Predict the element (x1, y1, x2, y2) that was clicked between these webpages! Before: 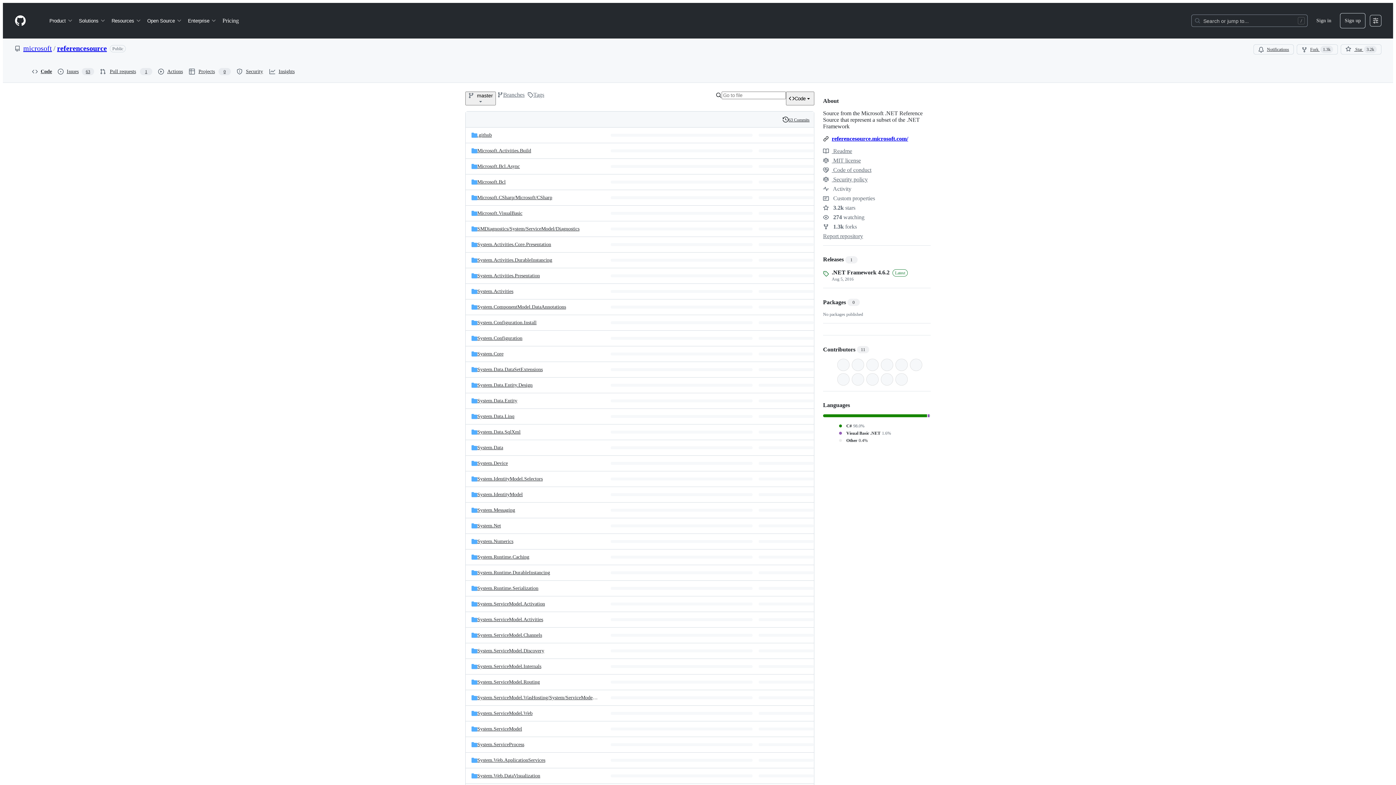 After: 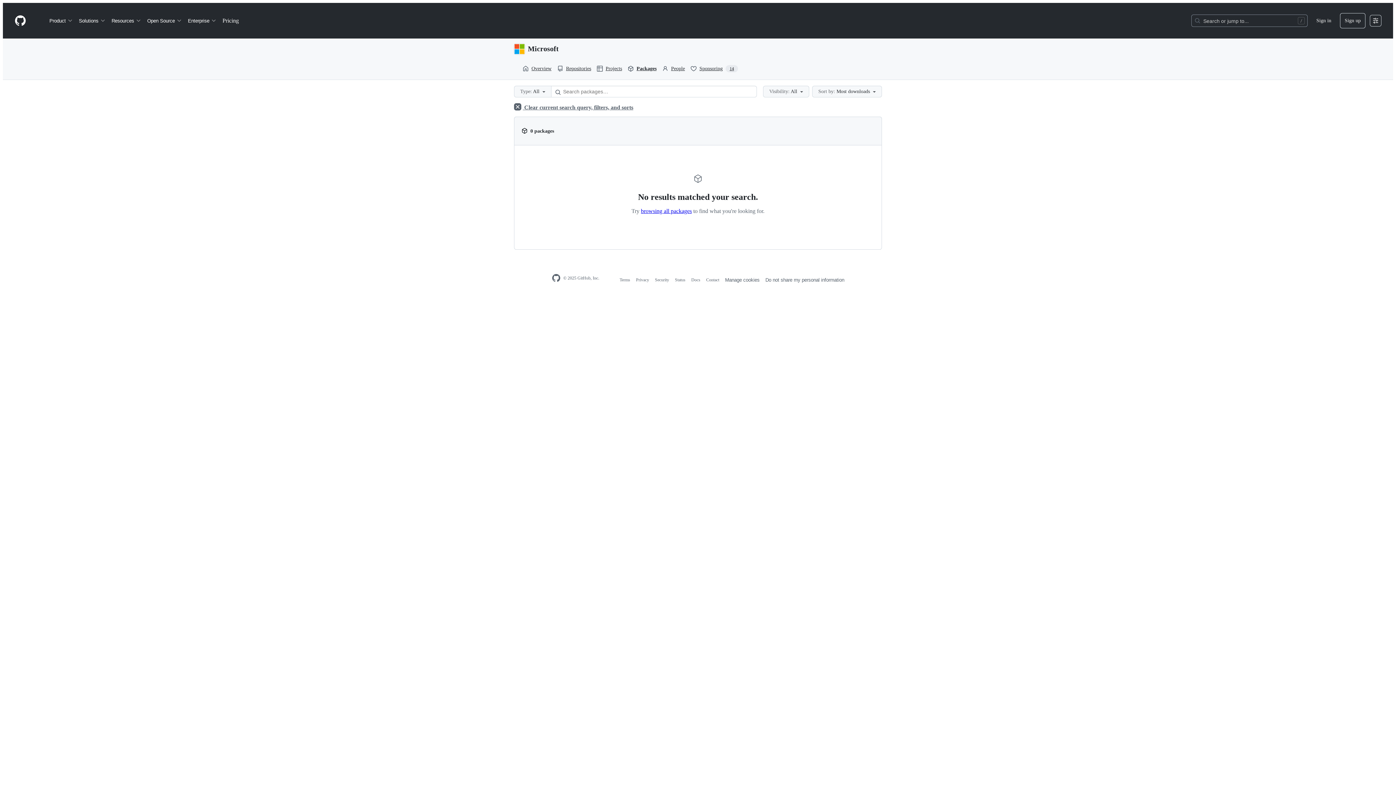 Action: label: Packages
0 bbox: (823, 299, 930, 306)